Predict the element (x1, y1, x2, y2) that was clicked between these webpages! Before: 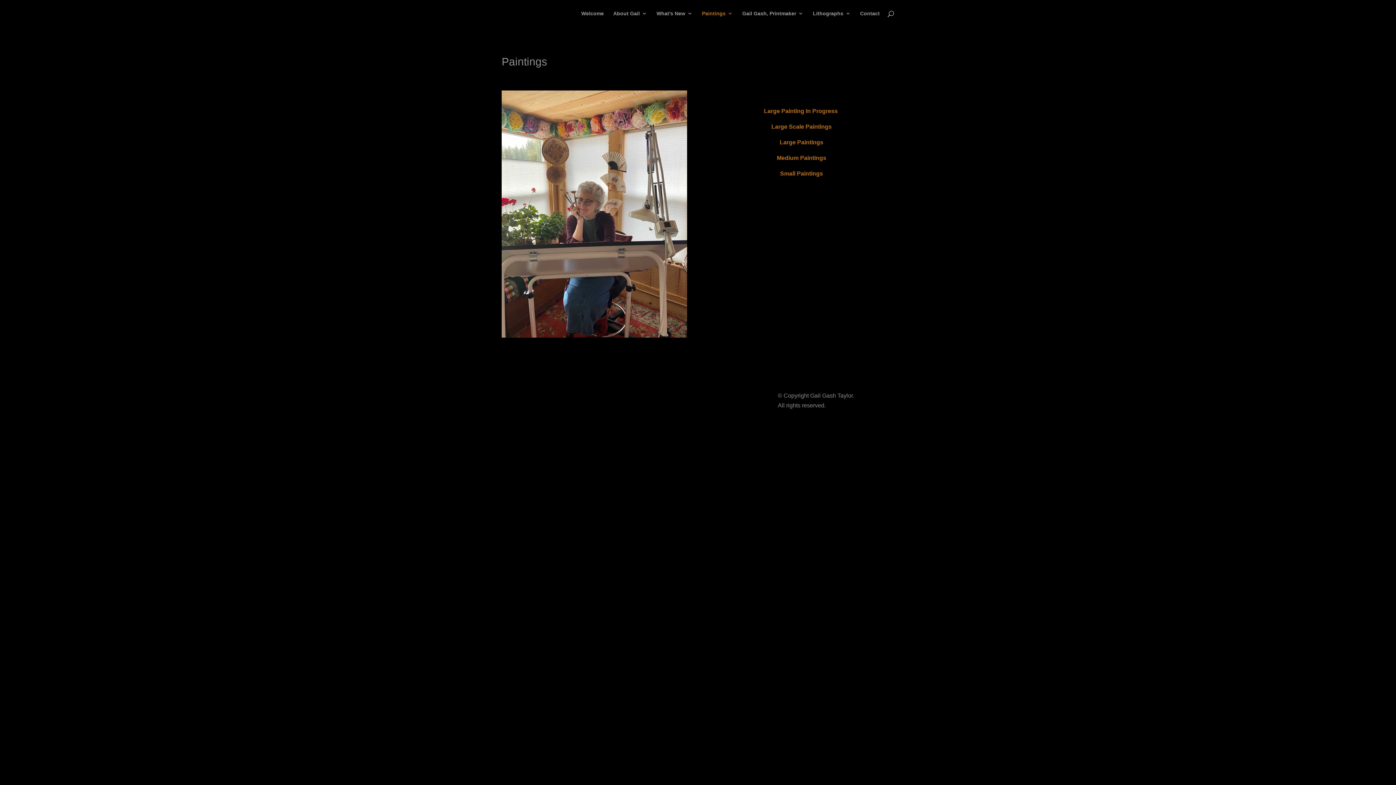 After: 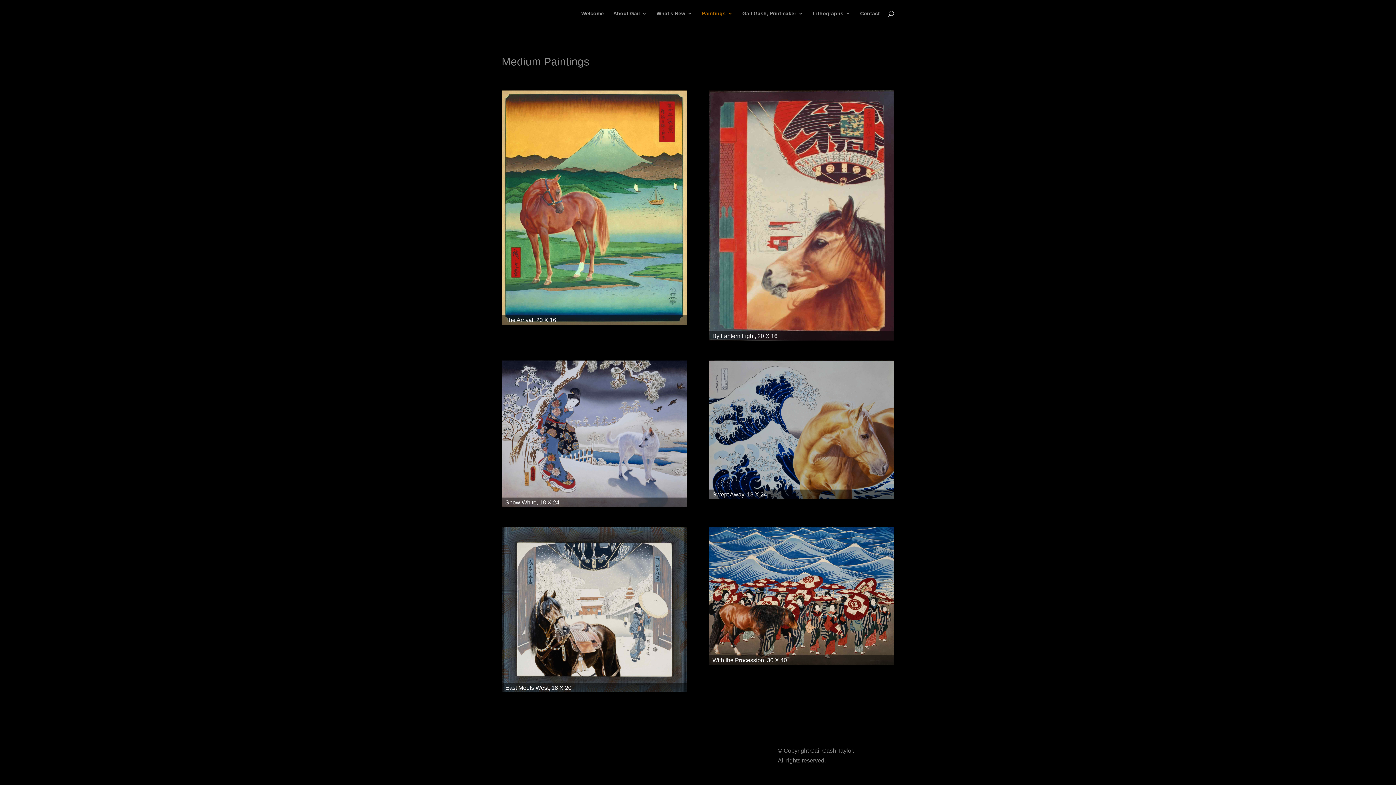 Action: label: Medium Paintings bbox: (777, 154, 826, 161)